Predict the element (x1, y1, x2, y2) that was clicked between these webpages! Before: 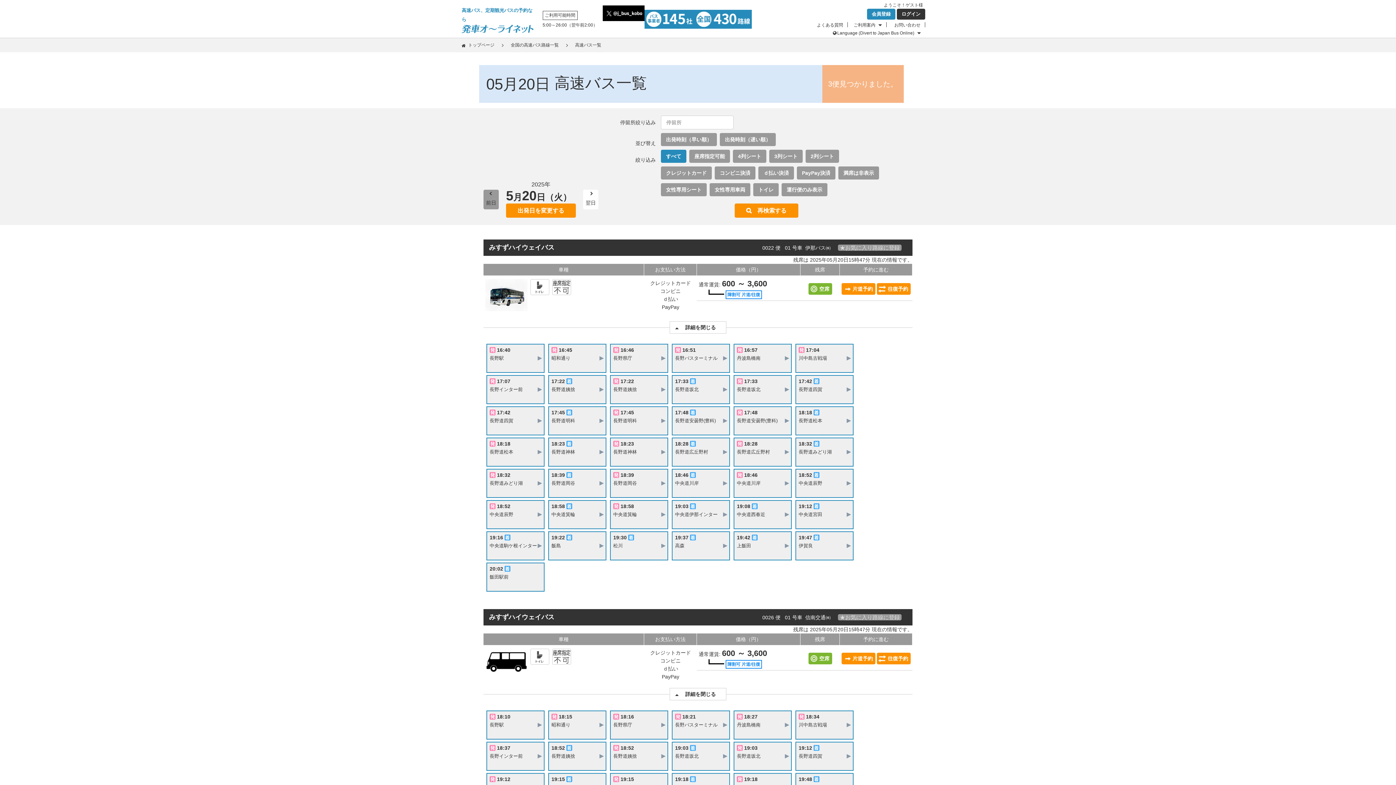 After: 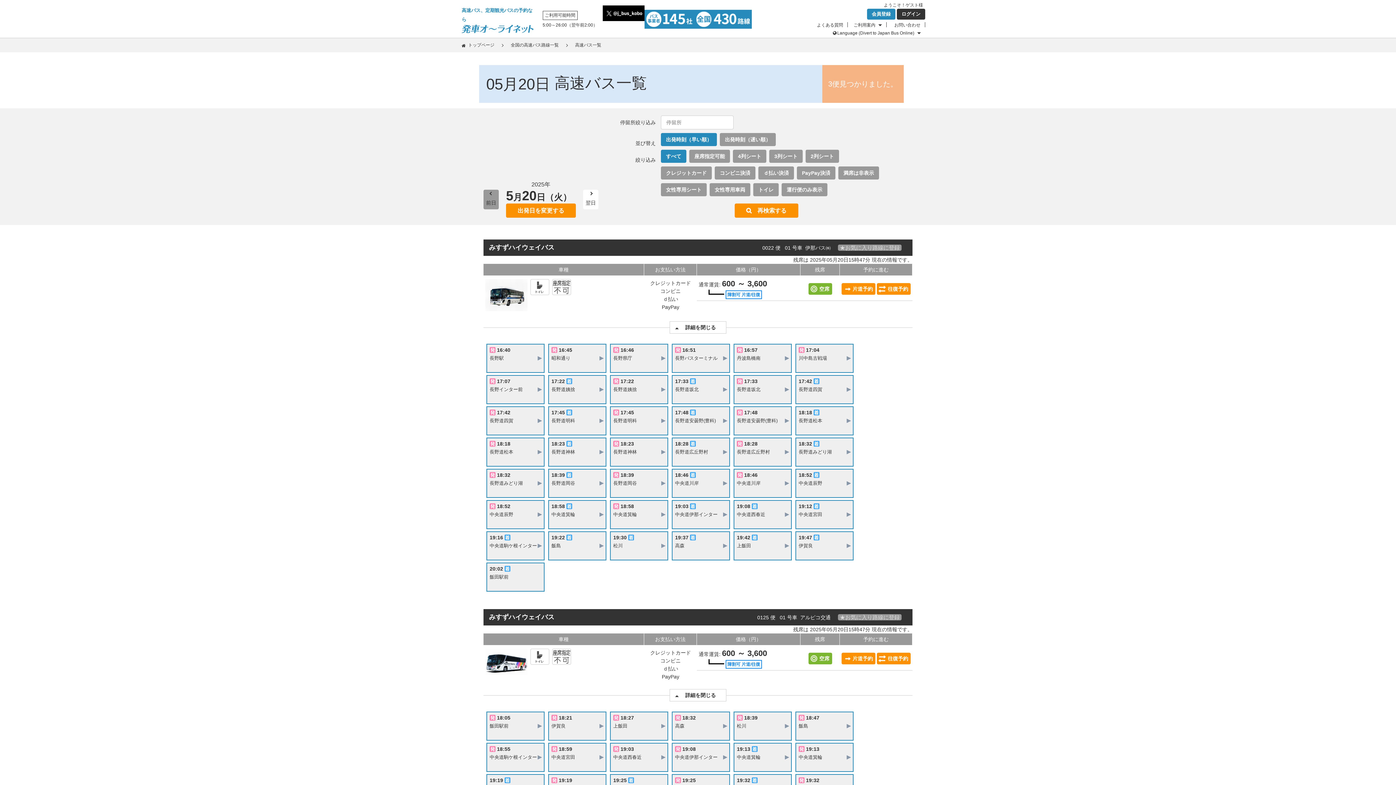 Action: bbox: (661, 133, 717, 146) label: 出発時刻（早い順）